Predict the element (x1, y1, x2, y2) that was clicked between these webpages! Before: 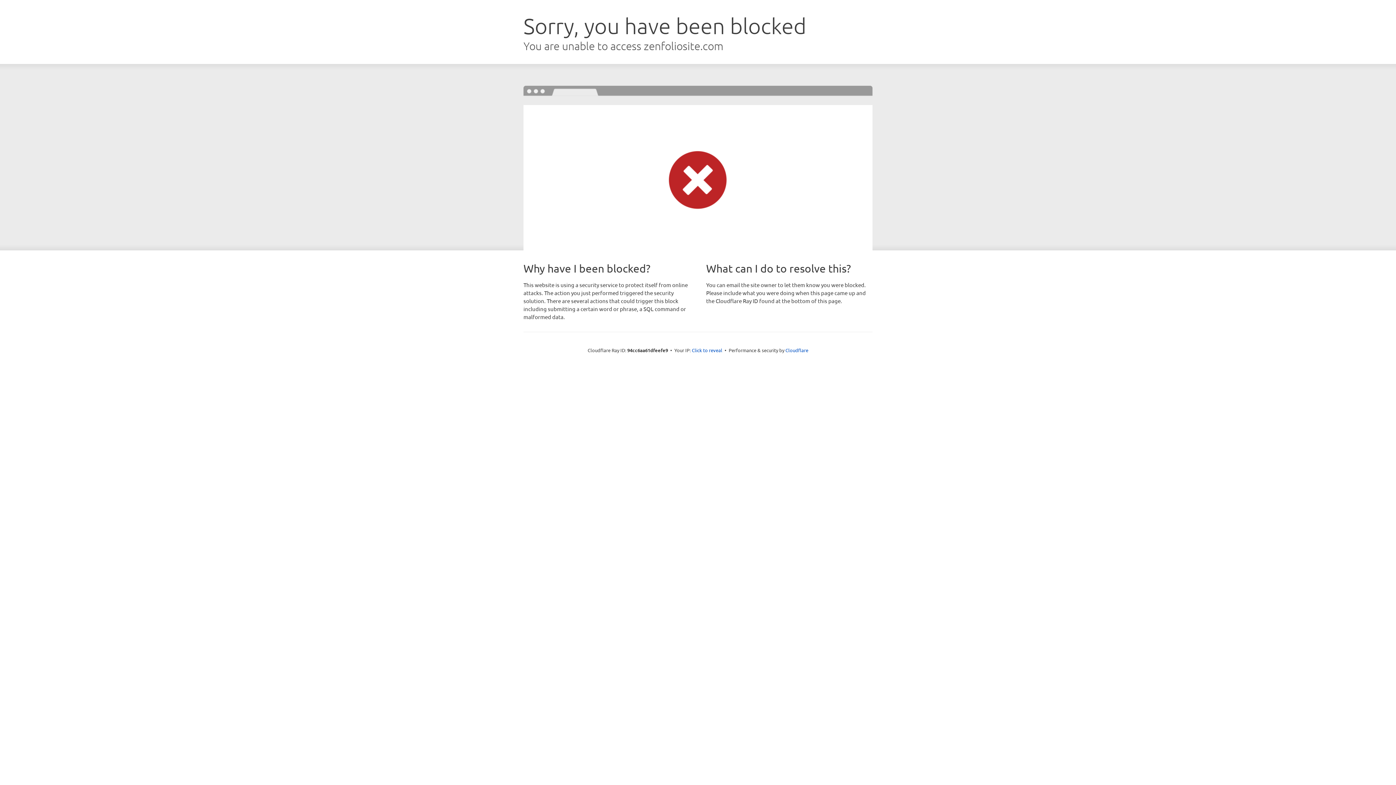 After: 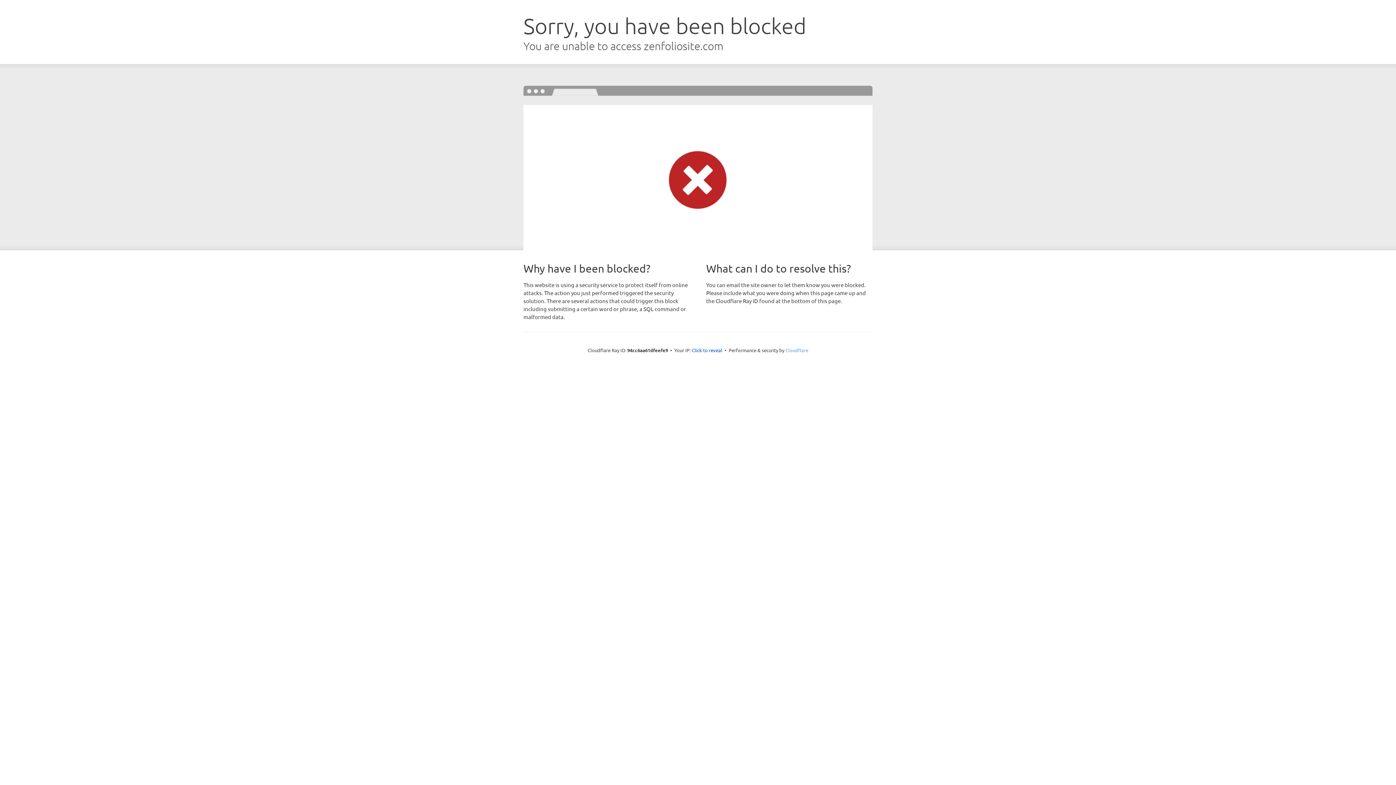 Action: bbox: (785, 347, 808, 353) label: Cloudflare